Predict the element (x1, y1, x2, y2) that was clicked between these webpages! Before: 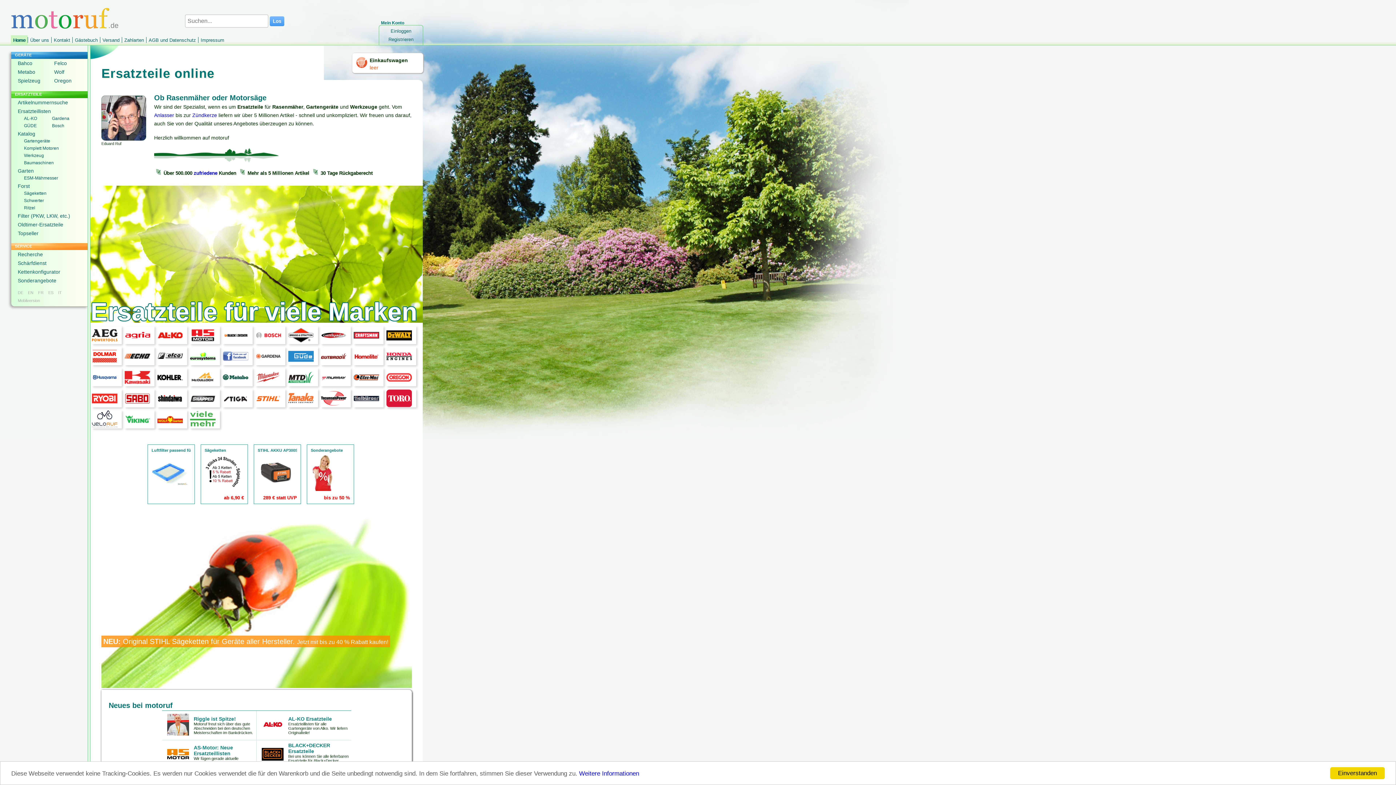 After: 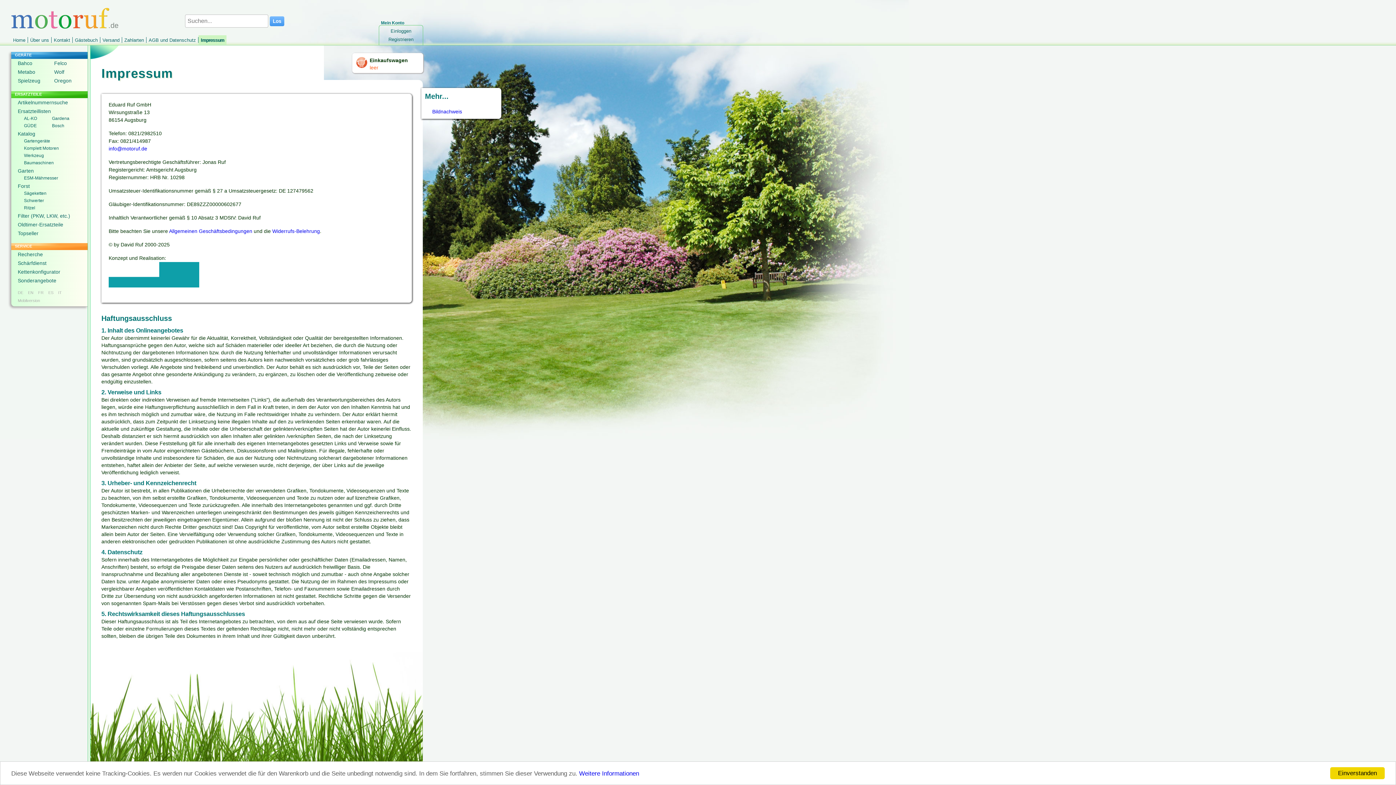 Action: bbox: (198, 35, 226, 45) label: Impressum